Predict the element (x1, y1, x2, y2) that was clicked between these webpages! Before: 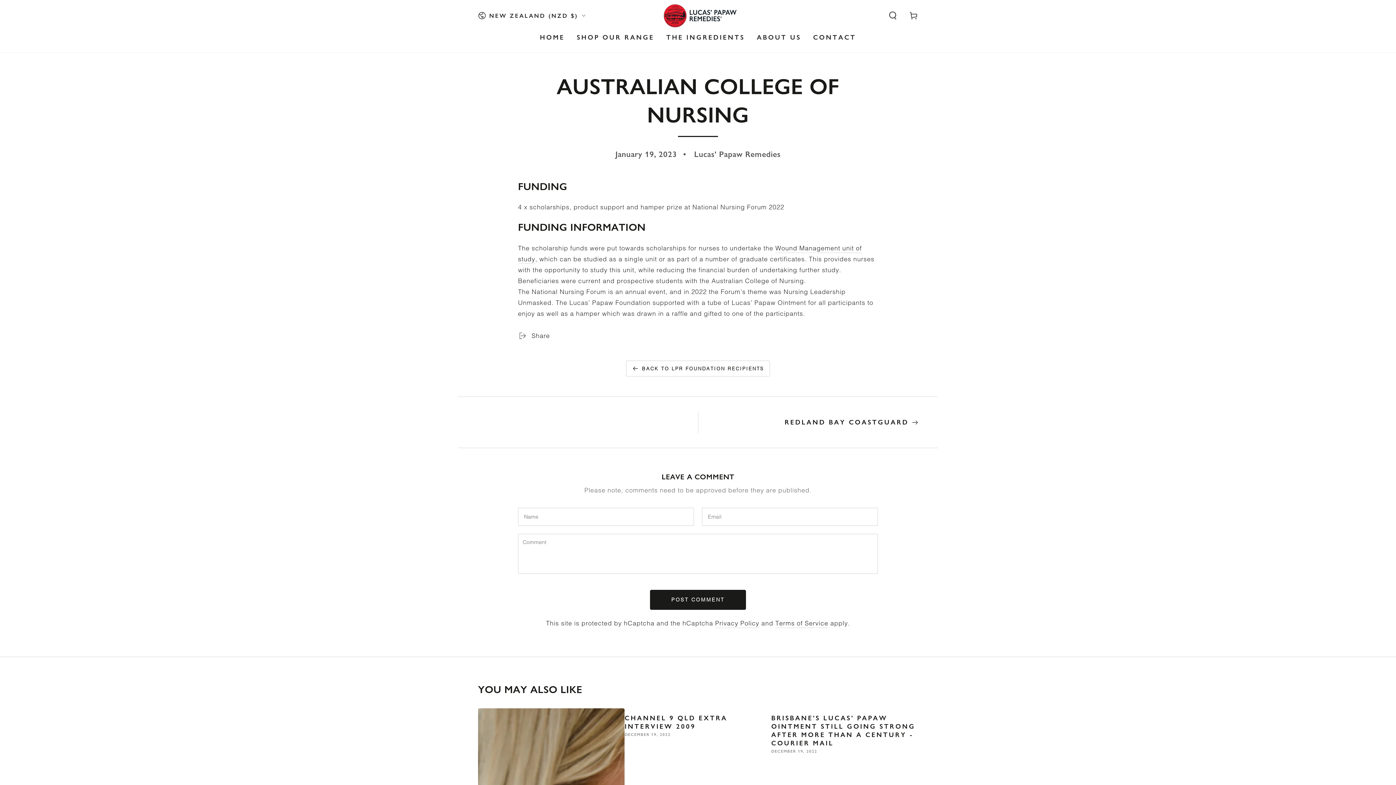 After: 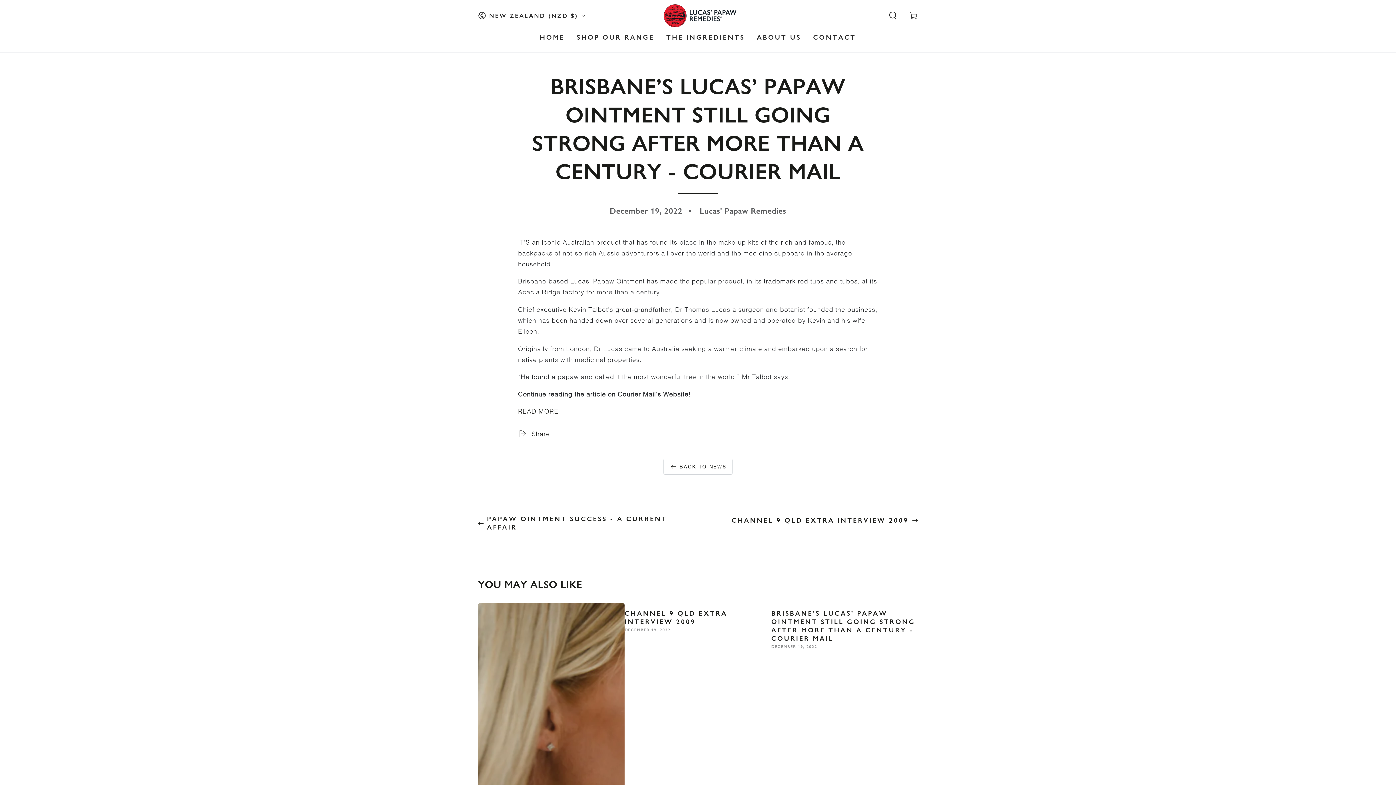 Action: label: BRISBANE’S LUCAS’ PAPAW OINTMENT STILL GOING STRONG AFTER MORE THAN A CENTURY - COURIER MAIL
DECEMBER 19, 2022 bbox: (771, 708, 918, 754)